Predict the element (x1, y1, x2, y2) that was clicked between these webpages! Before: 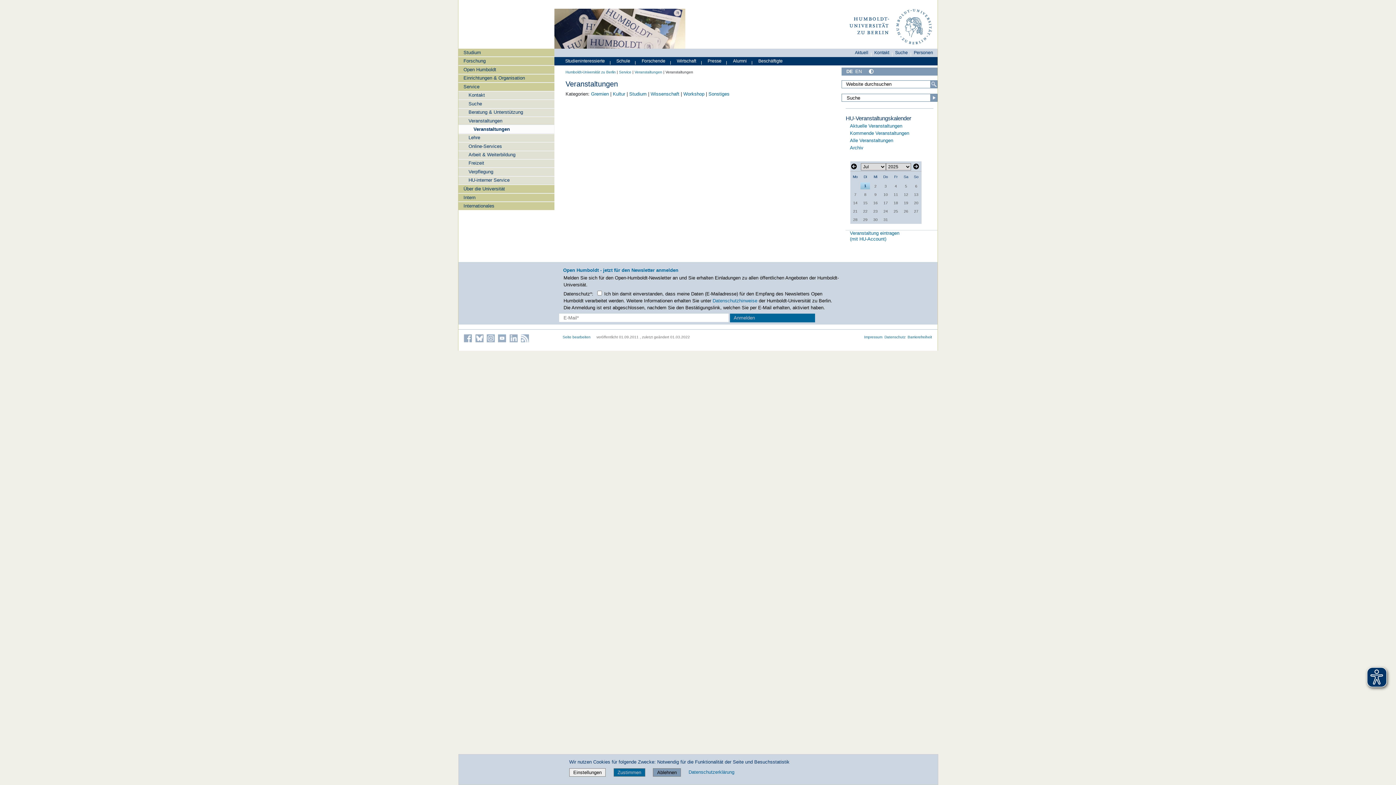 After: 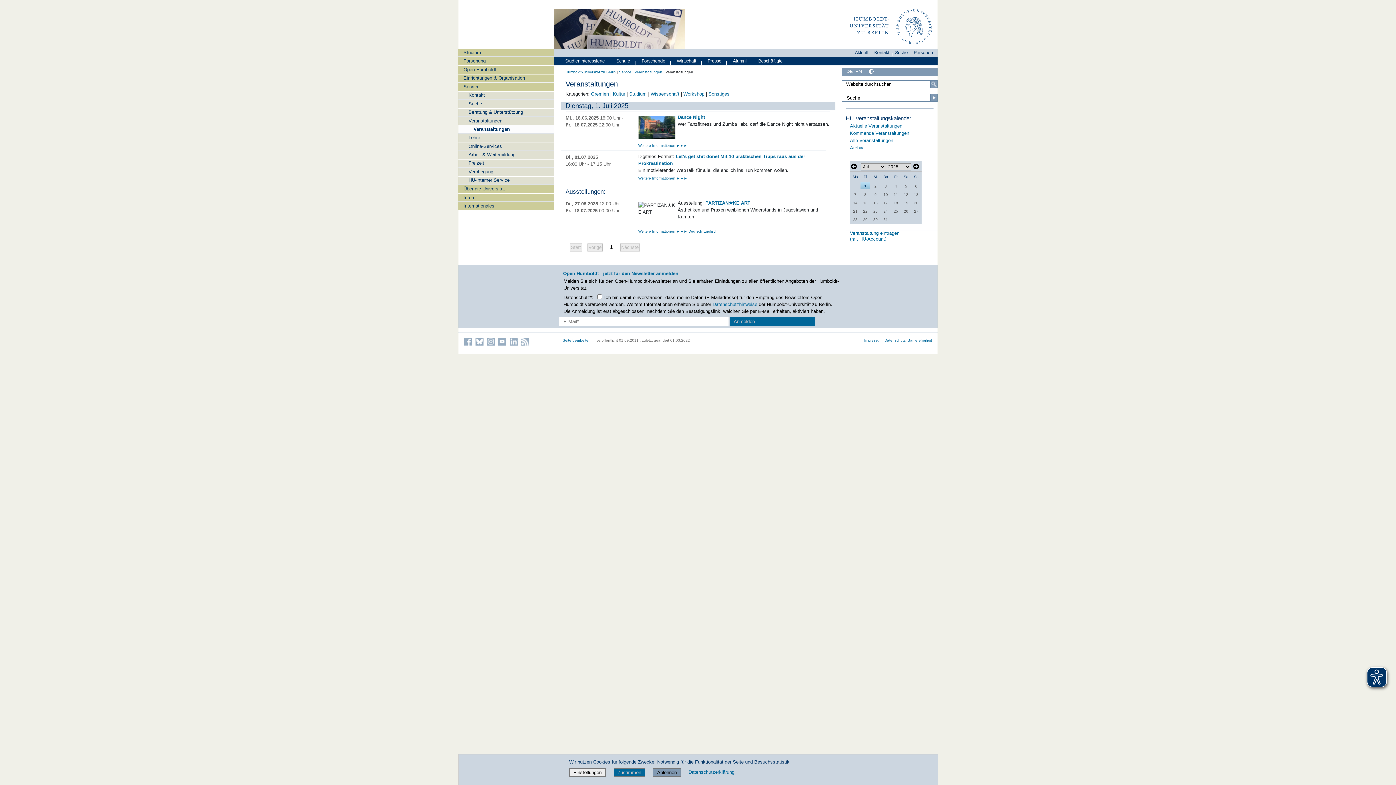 Action: bbox: (846, 68, 853, 74) label: Deutsch